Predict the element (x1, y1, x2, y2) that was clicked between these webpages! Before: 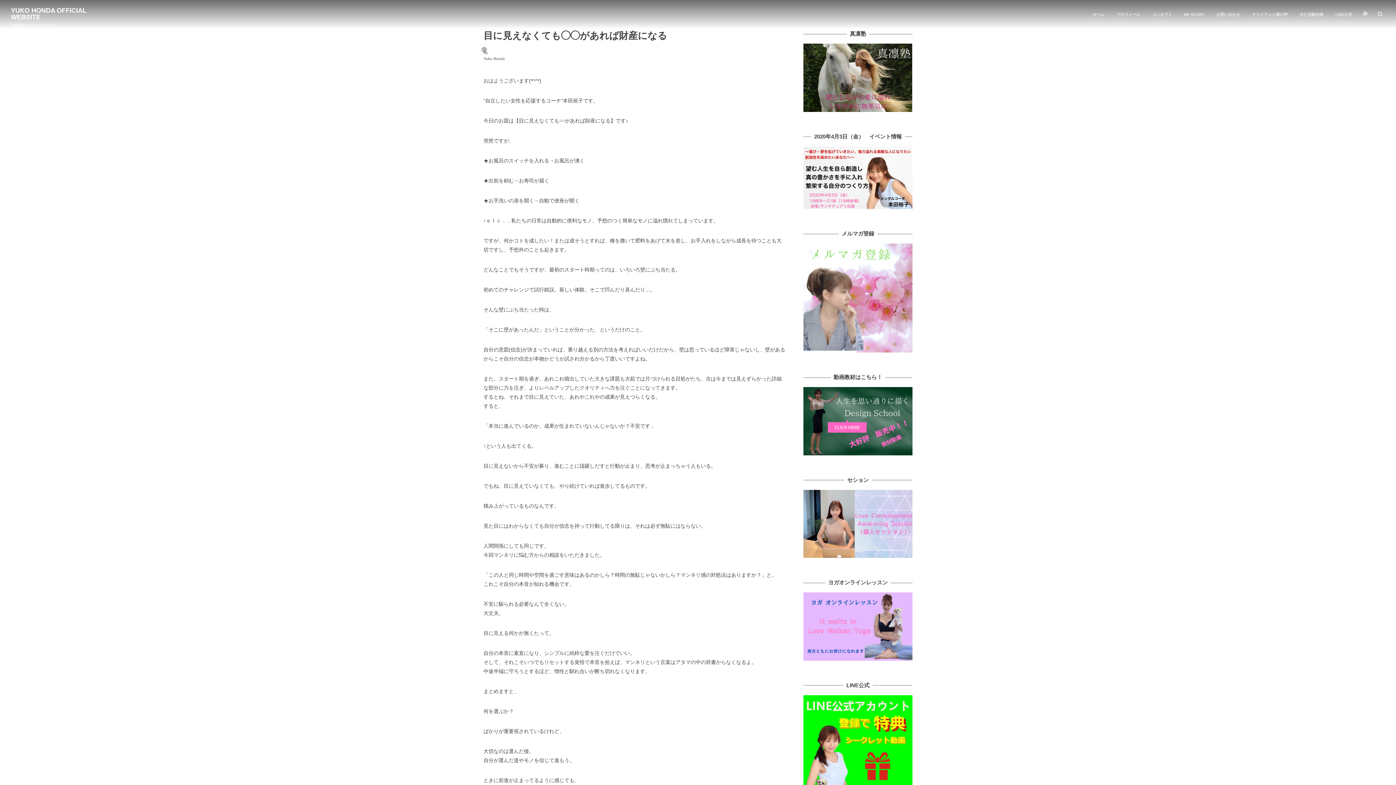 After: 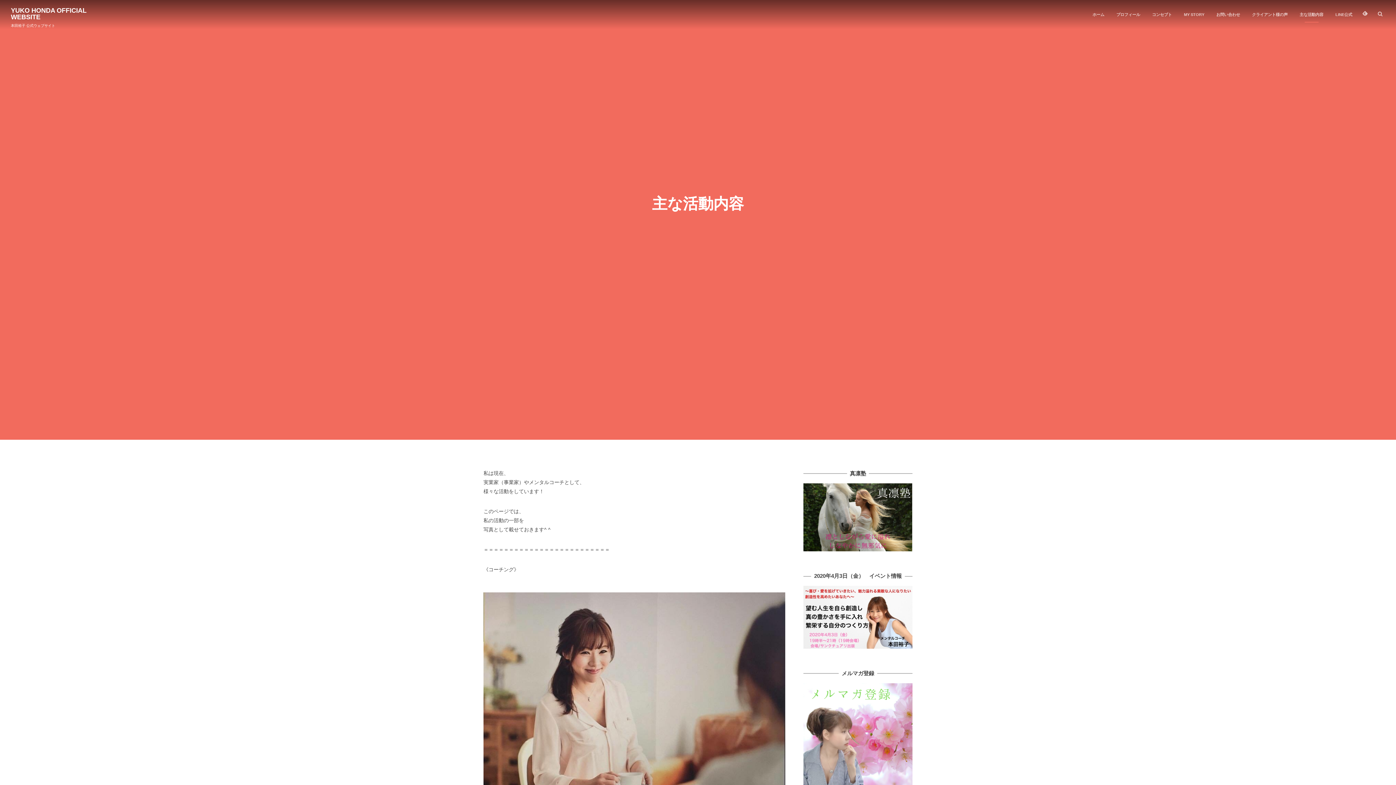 Action: bbox: (1294, 0, 1329, 29) label: 主な活動内容